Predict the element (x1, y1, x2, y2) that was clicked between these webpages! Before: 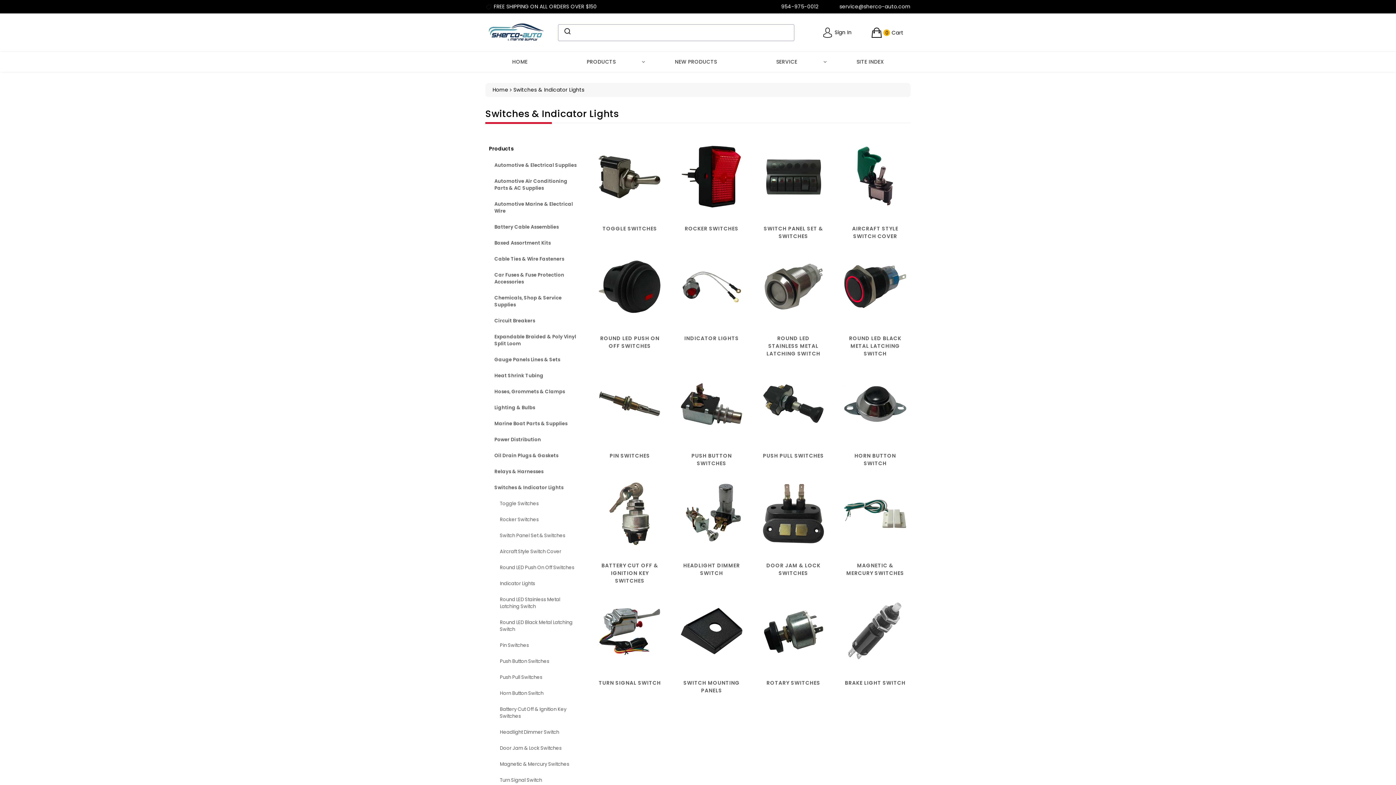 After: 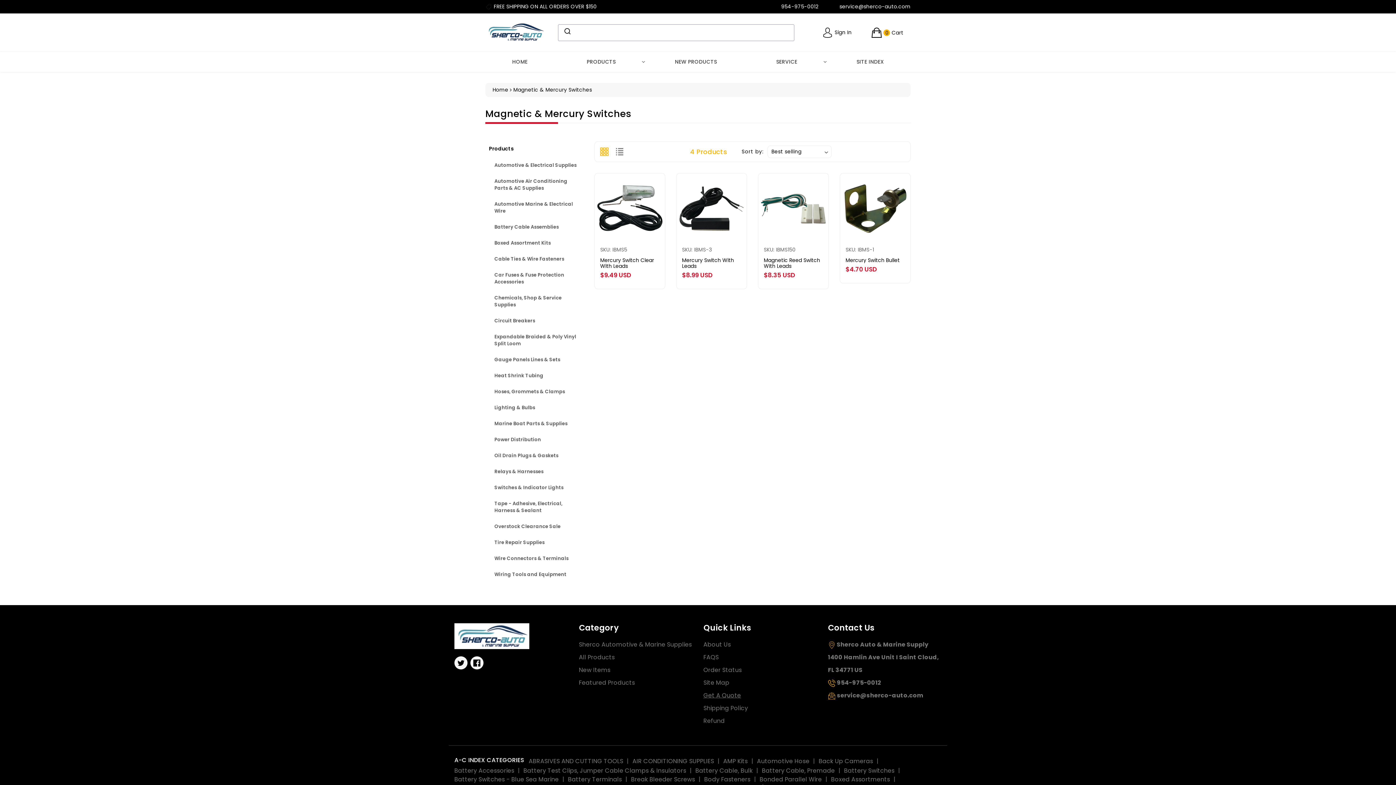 Action: bbox: (496, 757, 583, 771) label: Magnetic & Mercury Switches